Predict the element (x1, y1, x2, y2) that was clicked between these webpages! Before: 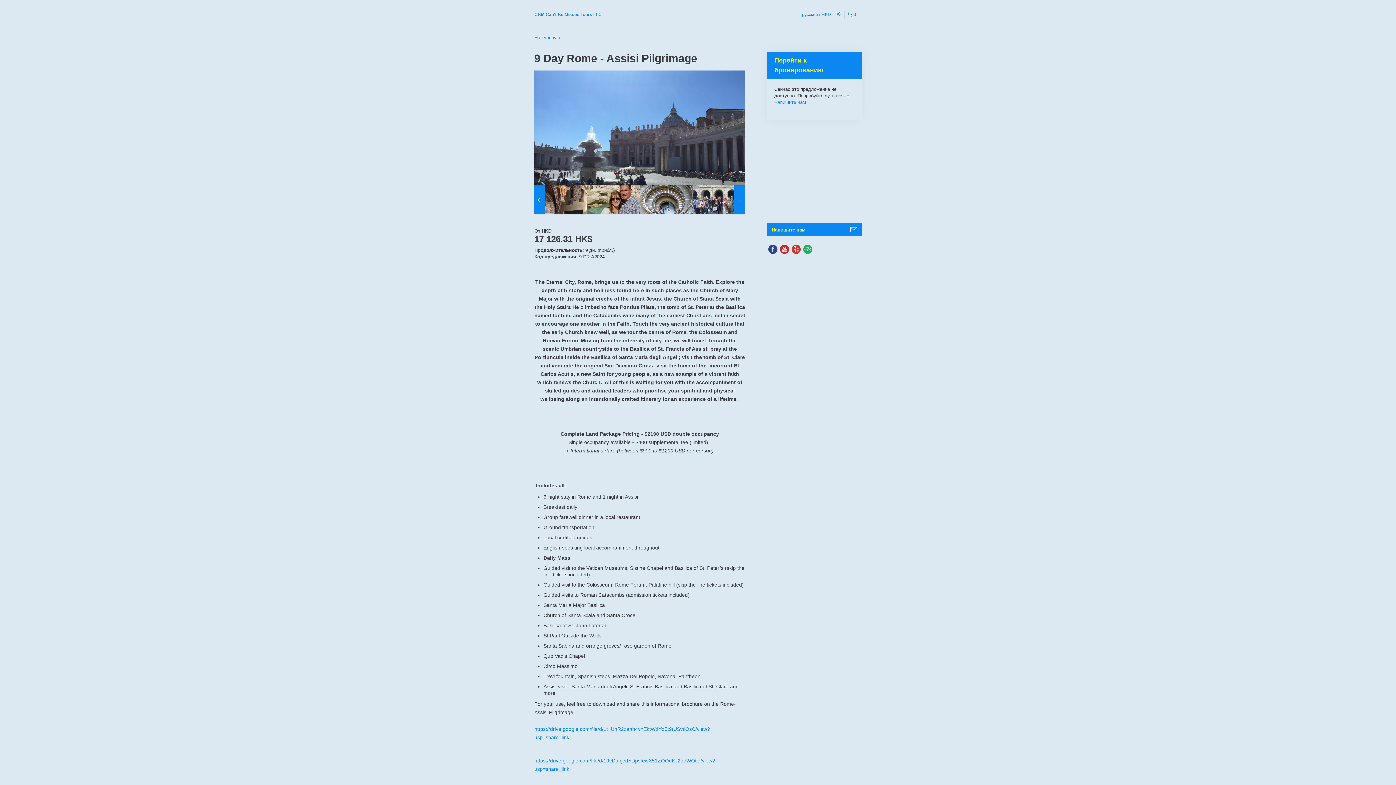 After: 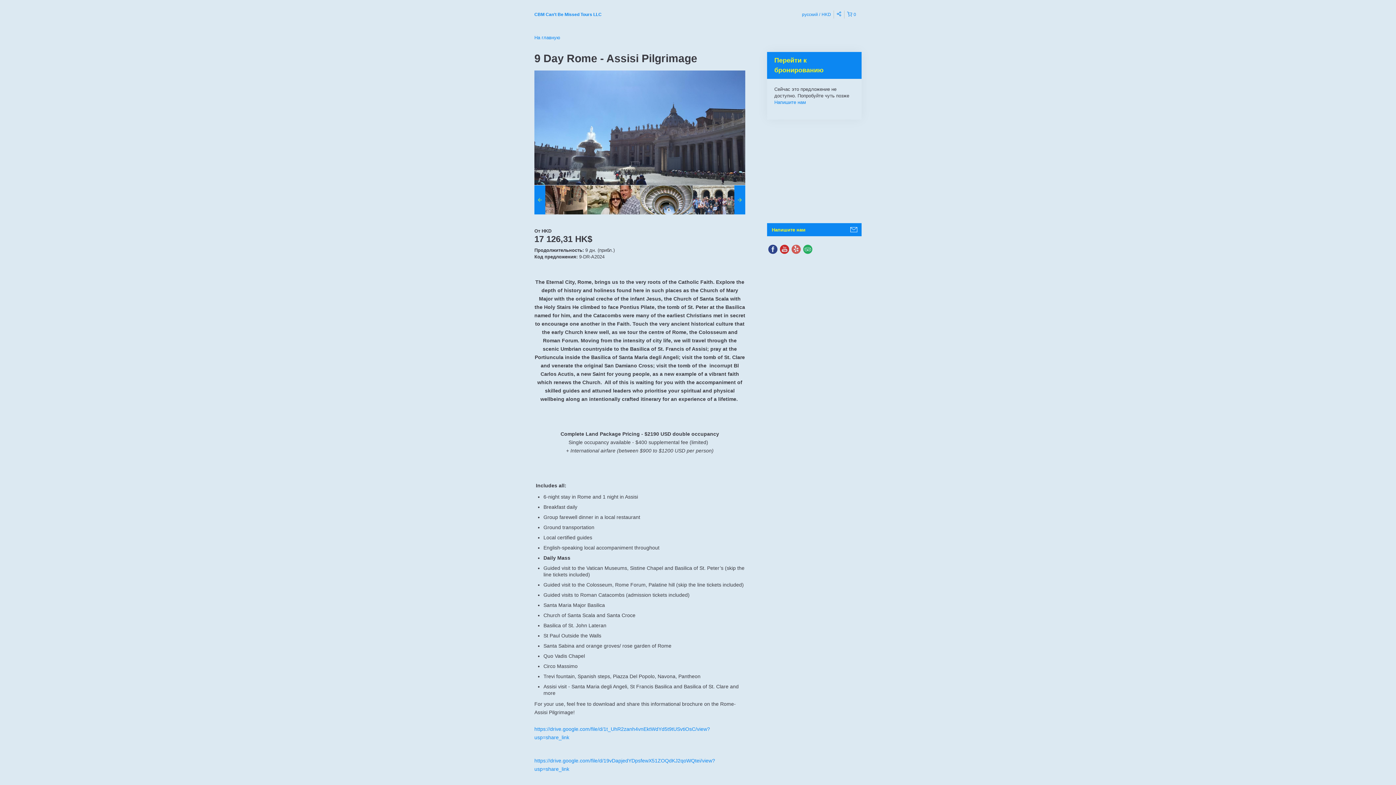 Action: bbox: (790, 257, 802, 269)